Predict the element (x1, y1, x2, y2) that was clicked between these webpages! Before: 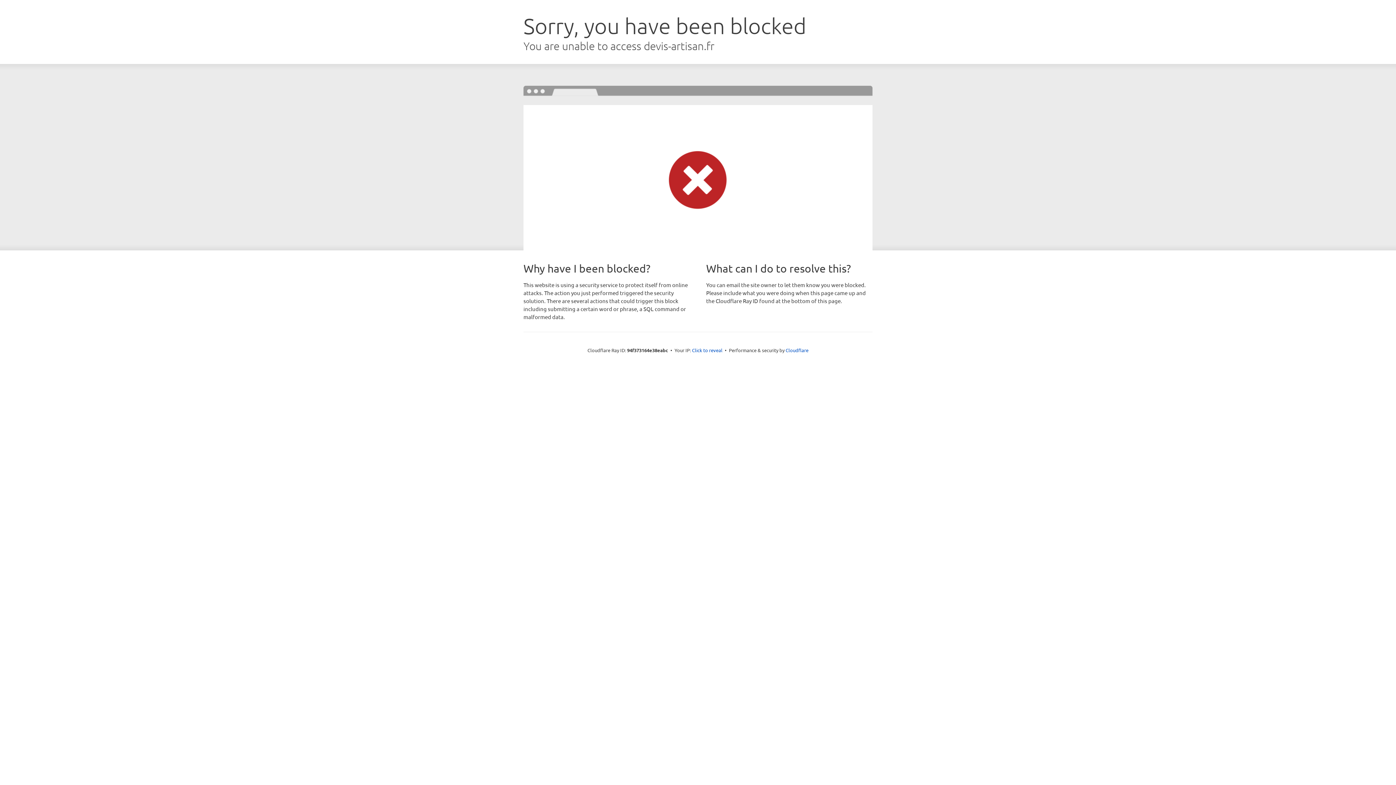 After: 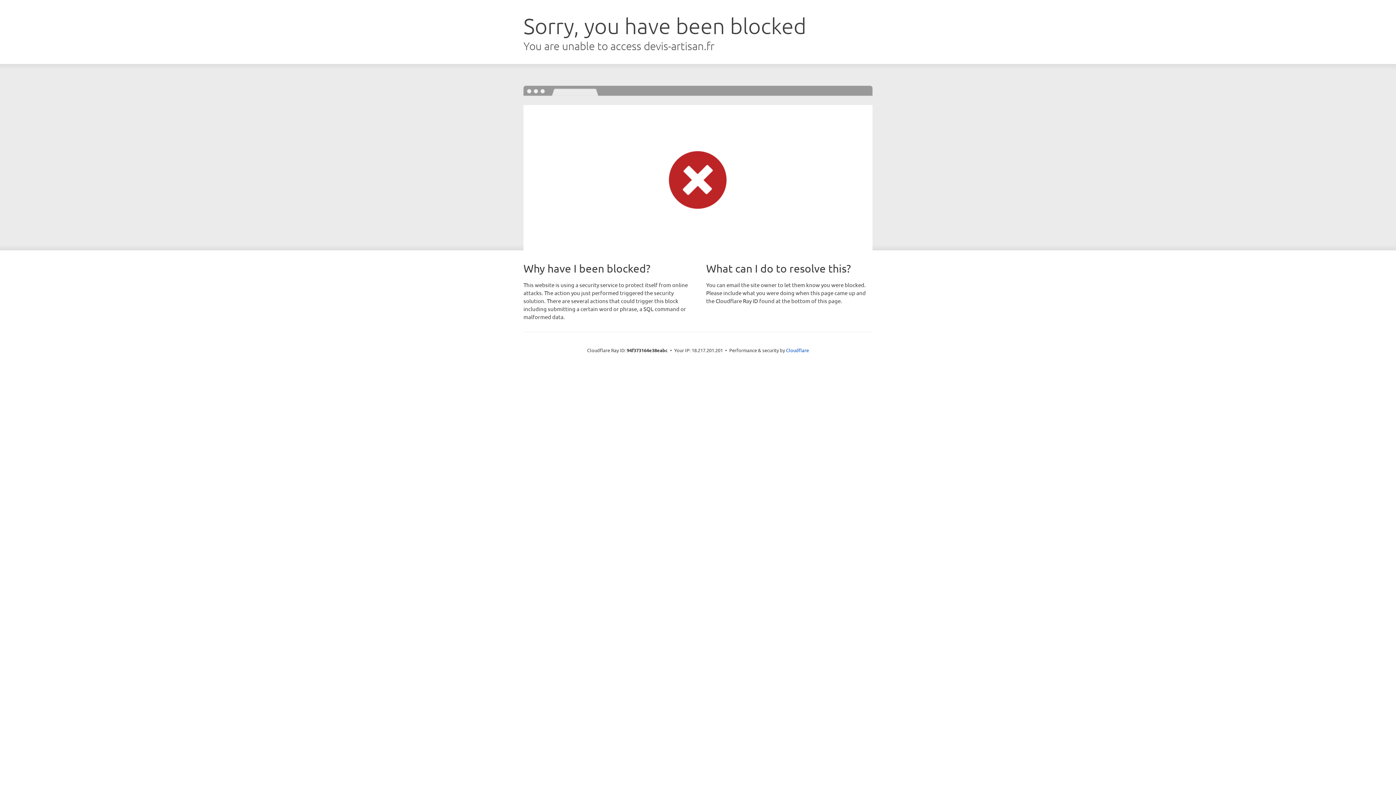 Action: label: Click to reveal bbox: (692, 346, 722, 353)